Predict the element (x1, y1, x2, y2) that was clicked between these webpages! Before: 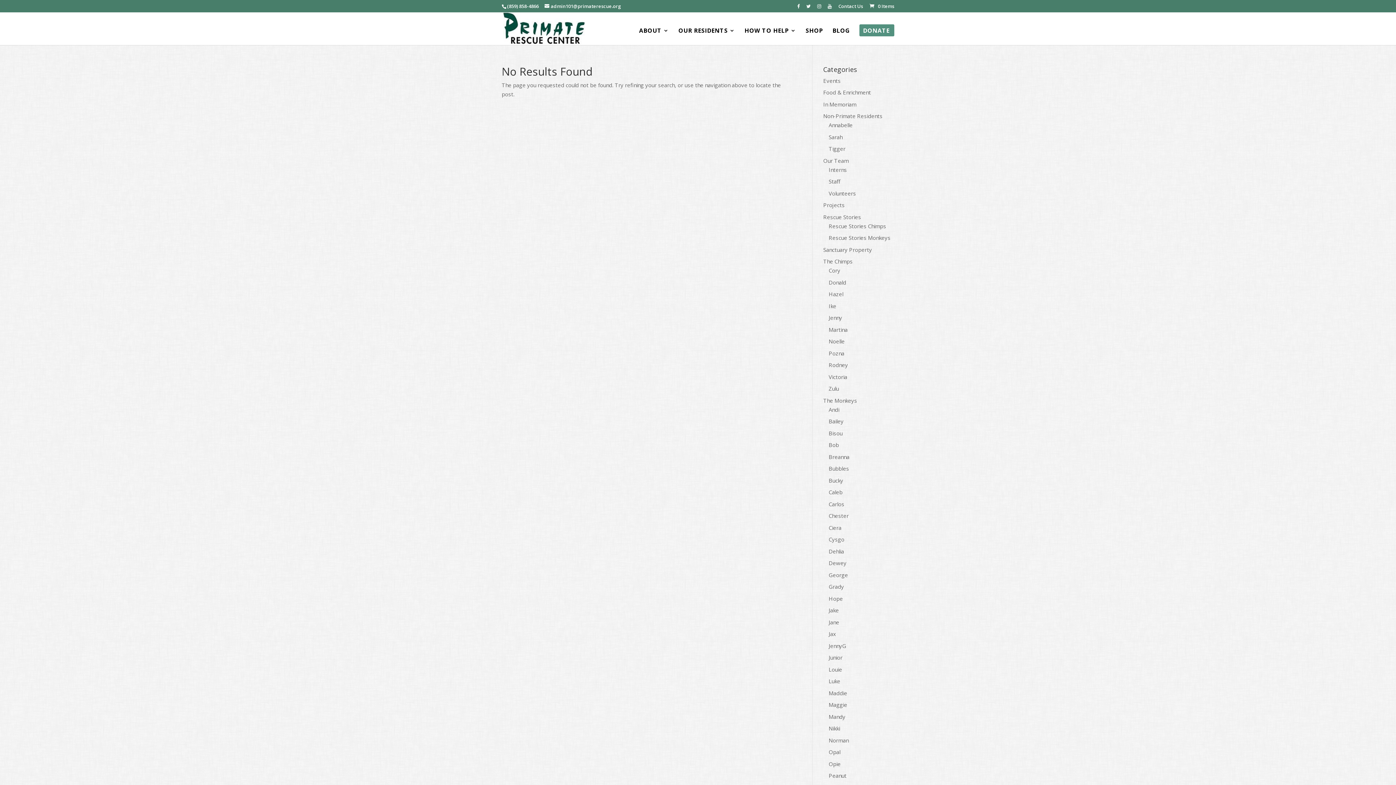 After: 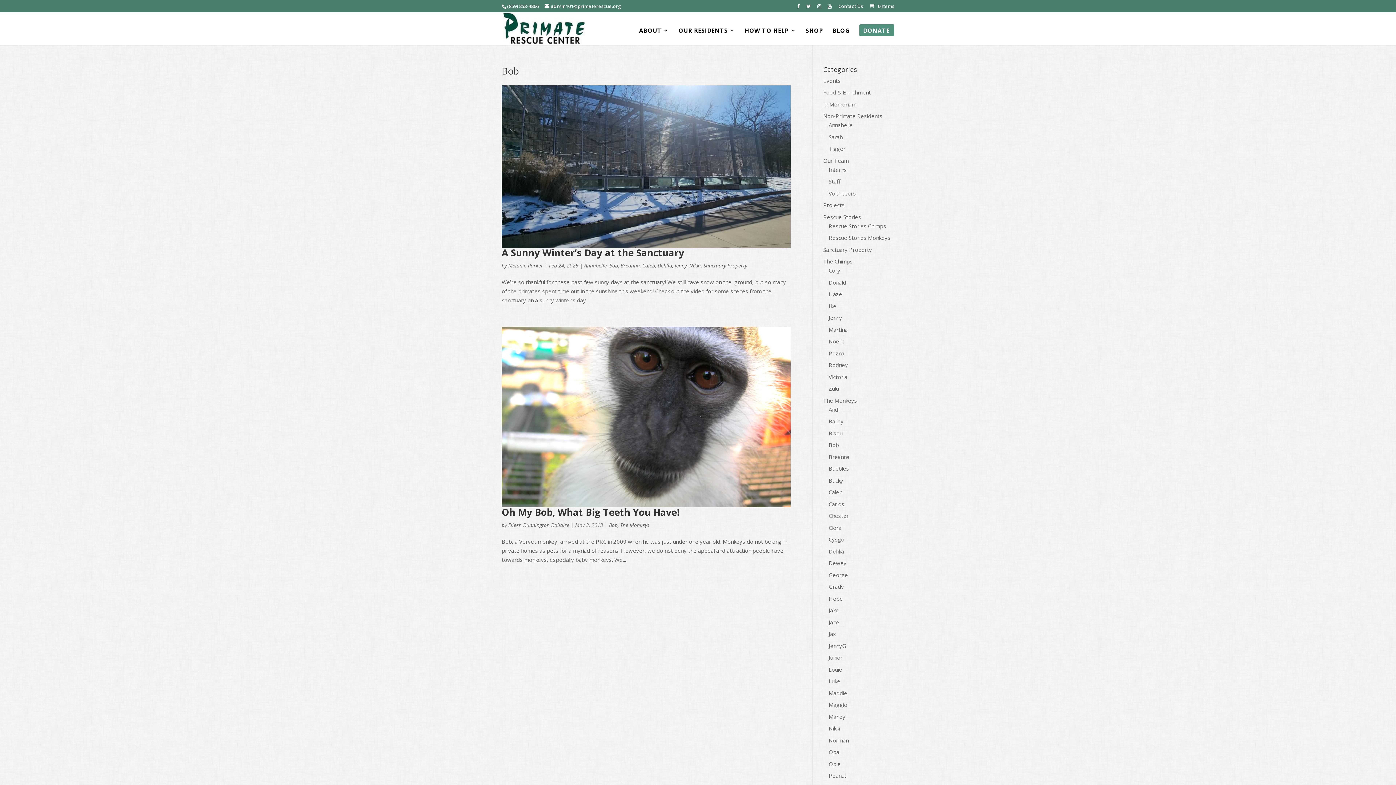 Action: label: Bob bbox: (828, 441, 839, 448)